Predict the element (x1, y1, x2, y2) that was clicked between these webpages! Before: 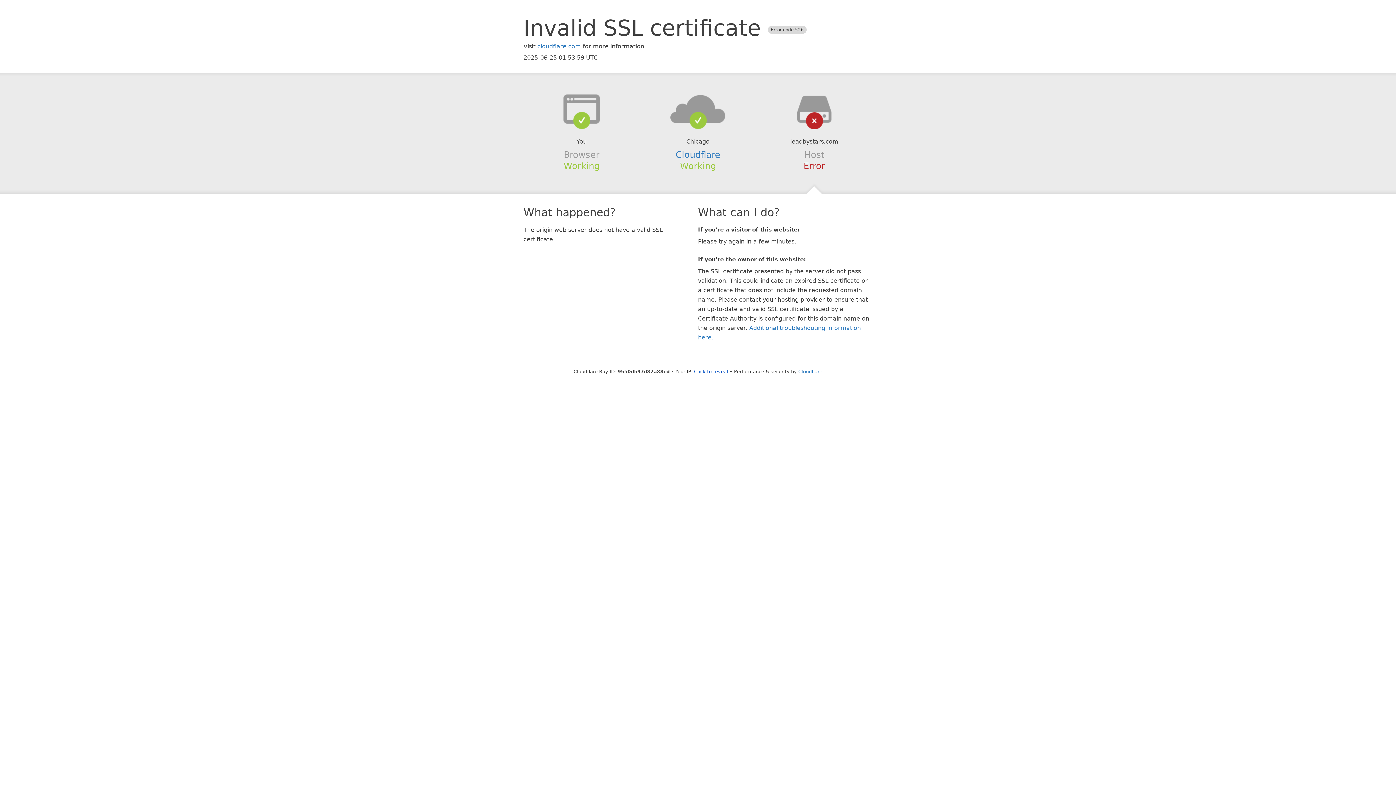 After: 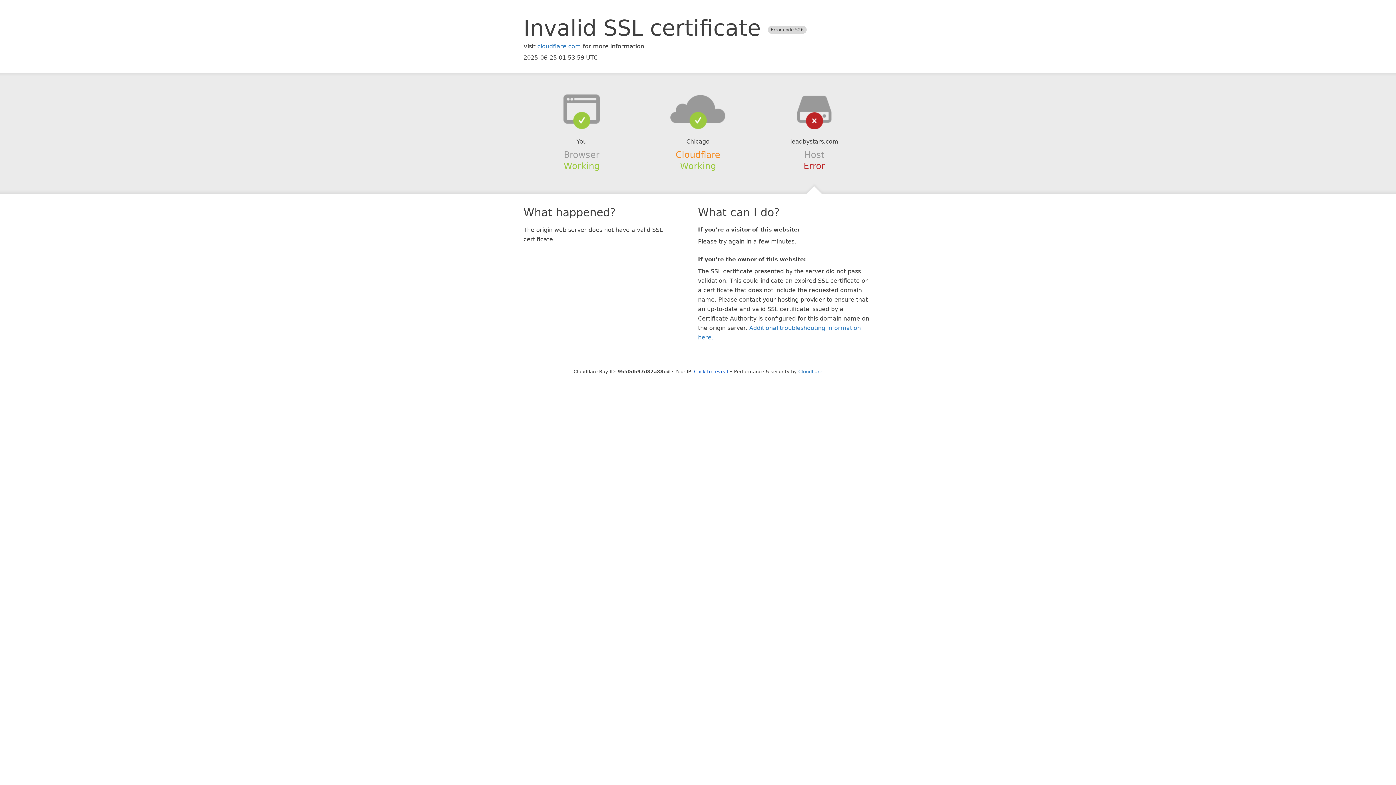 Action: bbox: (675, 149, 720, 159) label: Cloudflare